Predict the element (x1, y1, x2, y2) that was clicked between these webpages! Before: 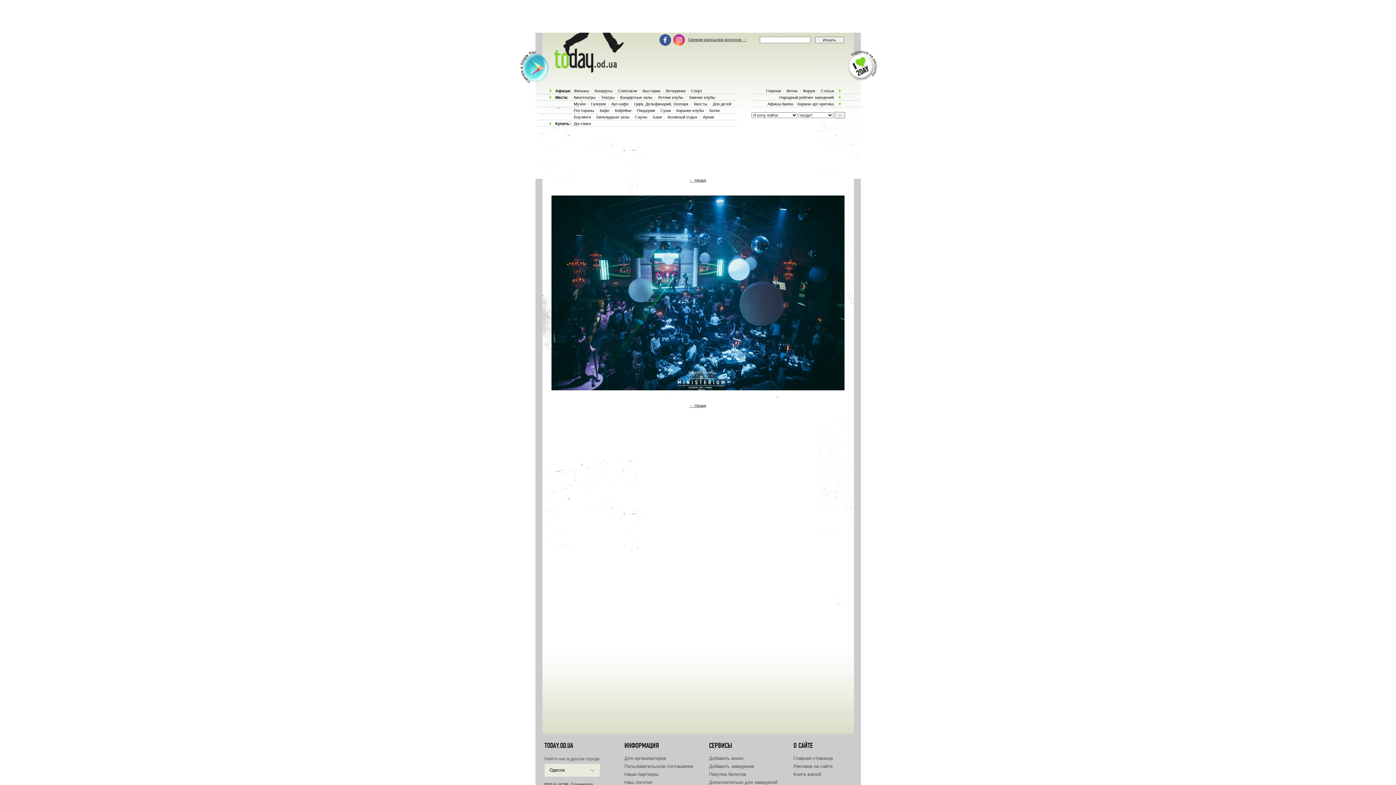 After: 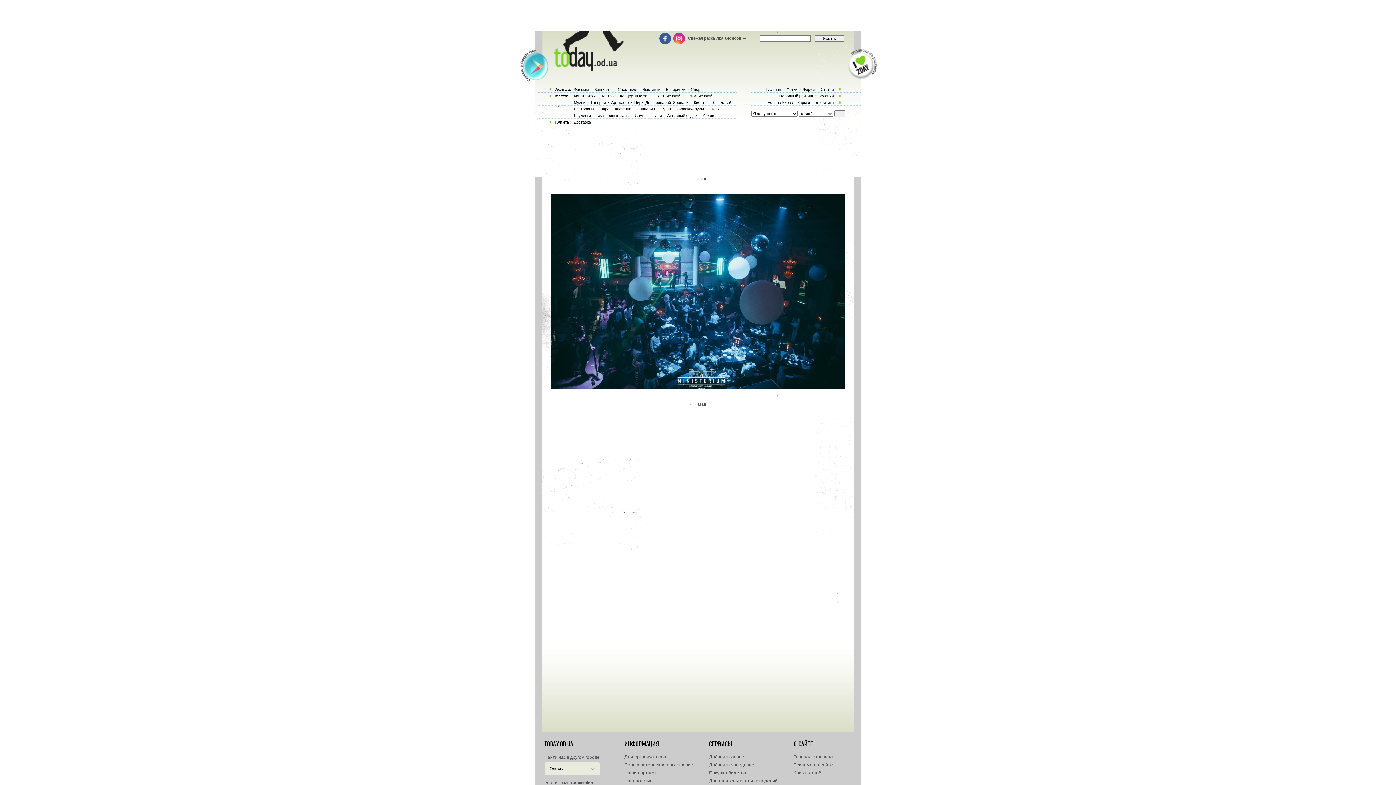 Action: bbox: (544, 782, 593, 786) label: PSD to HTML Conversion